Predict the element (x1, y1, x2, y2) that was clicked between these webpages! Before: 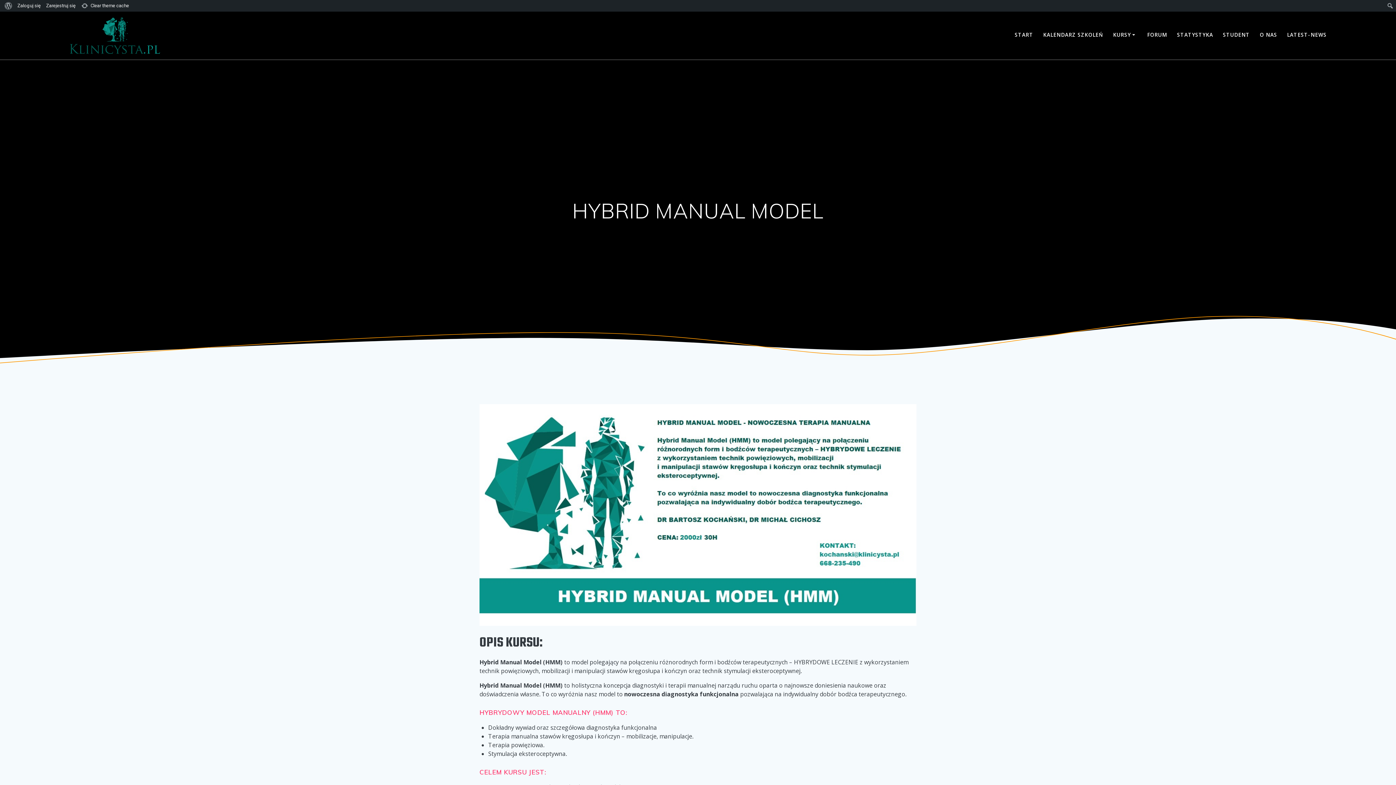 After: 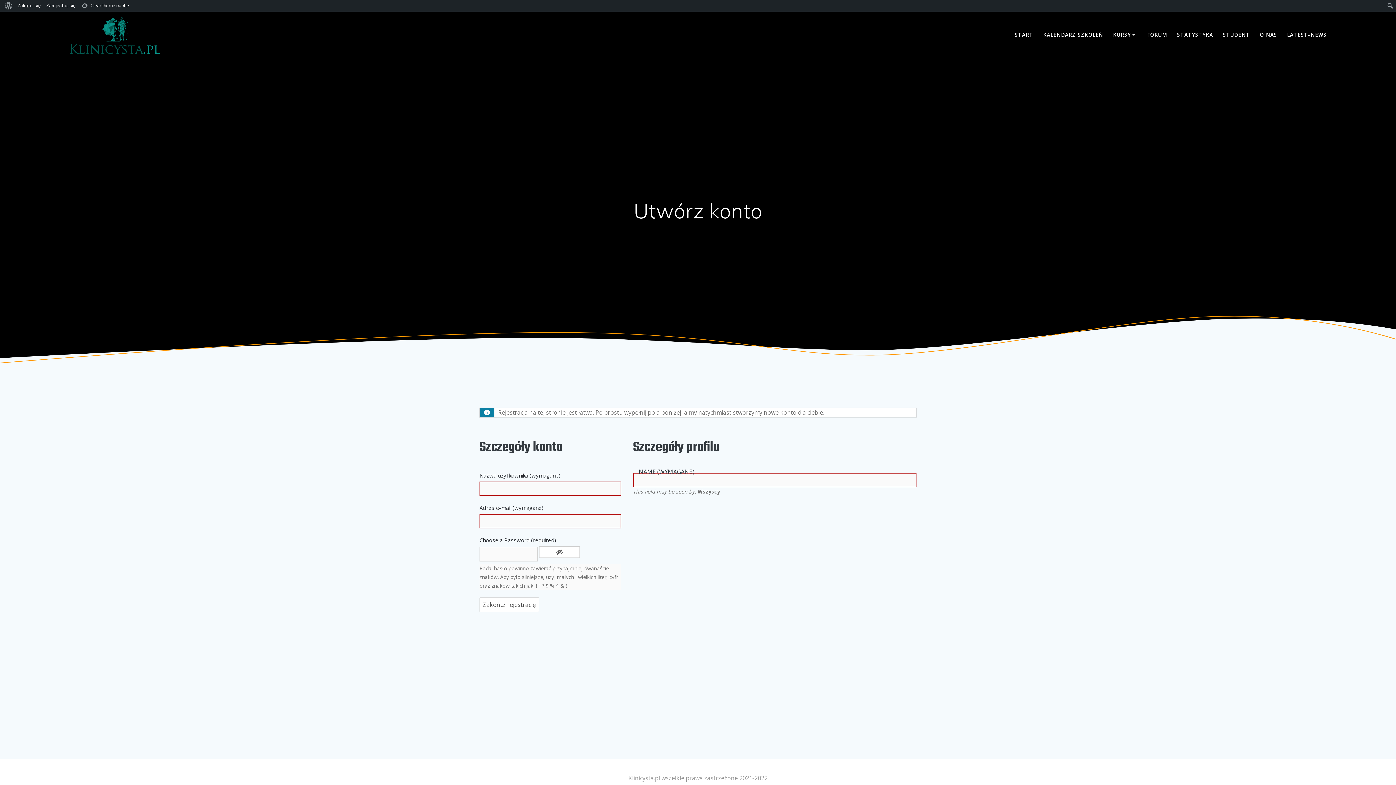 Action: label: Zarejestruj się bbox: (43, 0, 78, 11)